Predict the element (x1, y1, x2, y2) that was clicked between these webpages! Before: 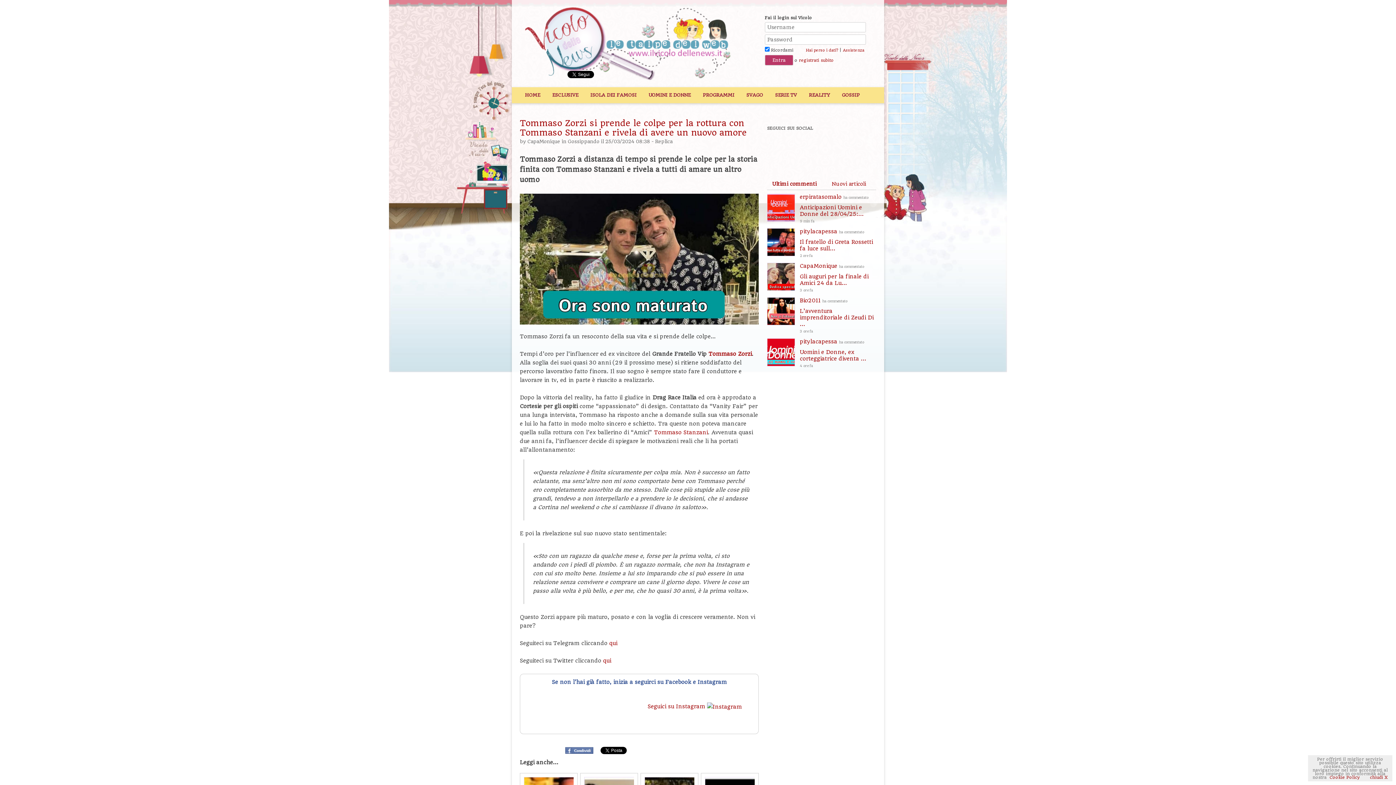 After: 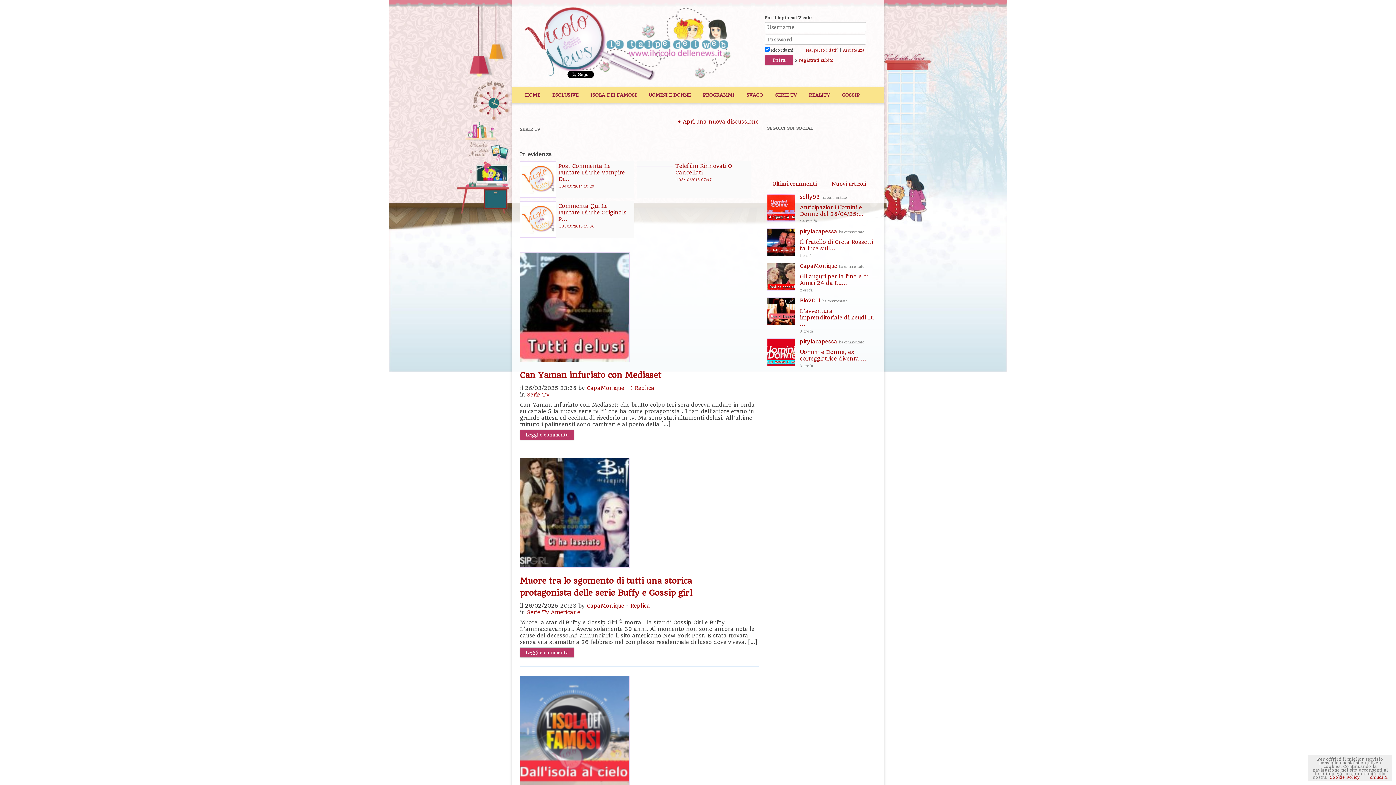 Action: bbox: (770, 87, 802, 103) label: SERIE TV